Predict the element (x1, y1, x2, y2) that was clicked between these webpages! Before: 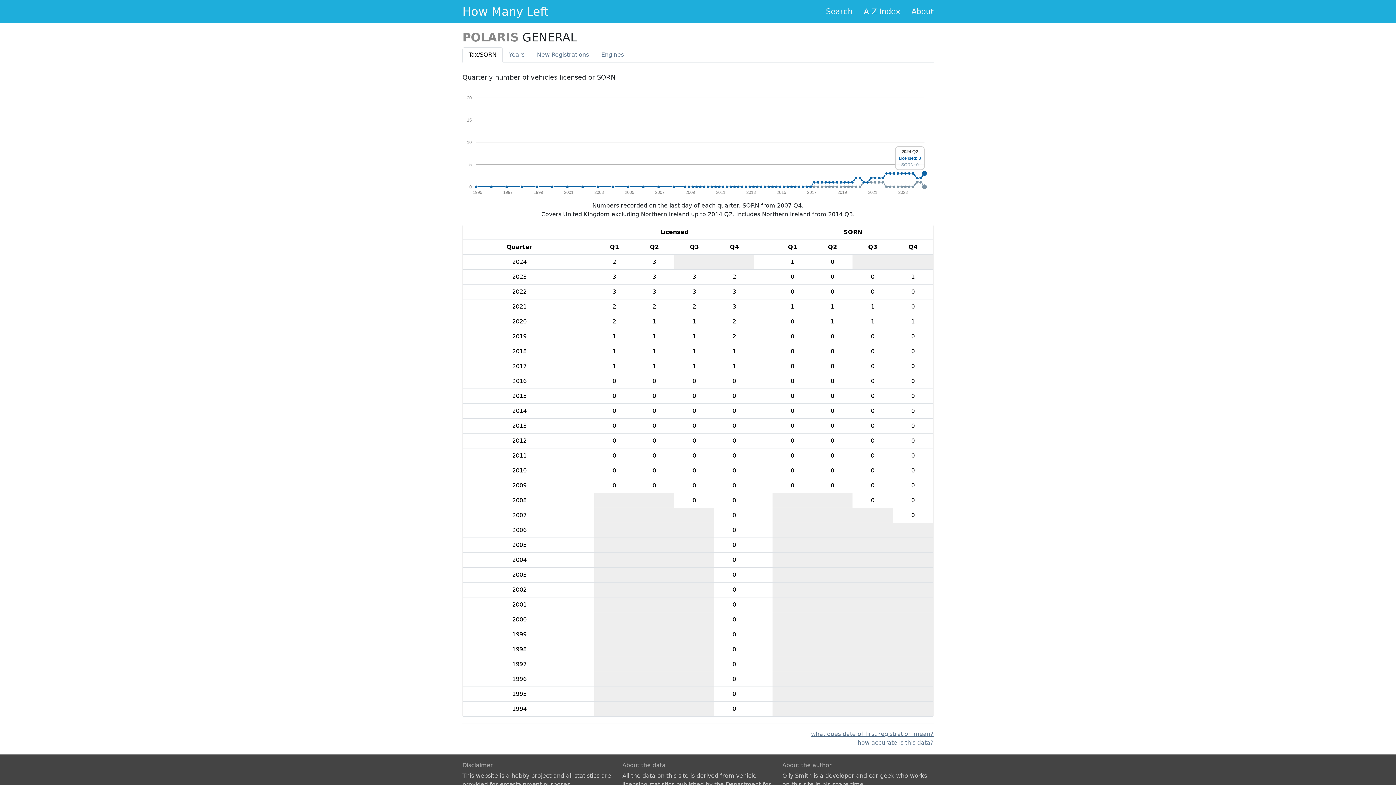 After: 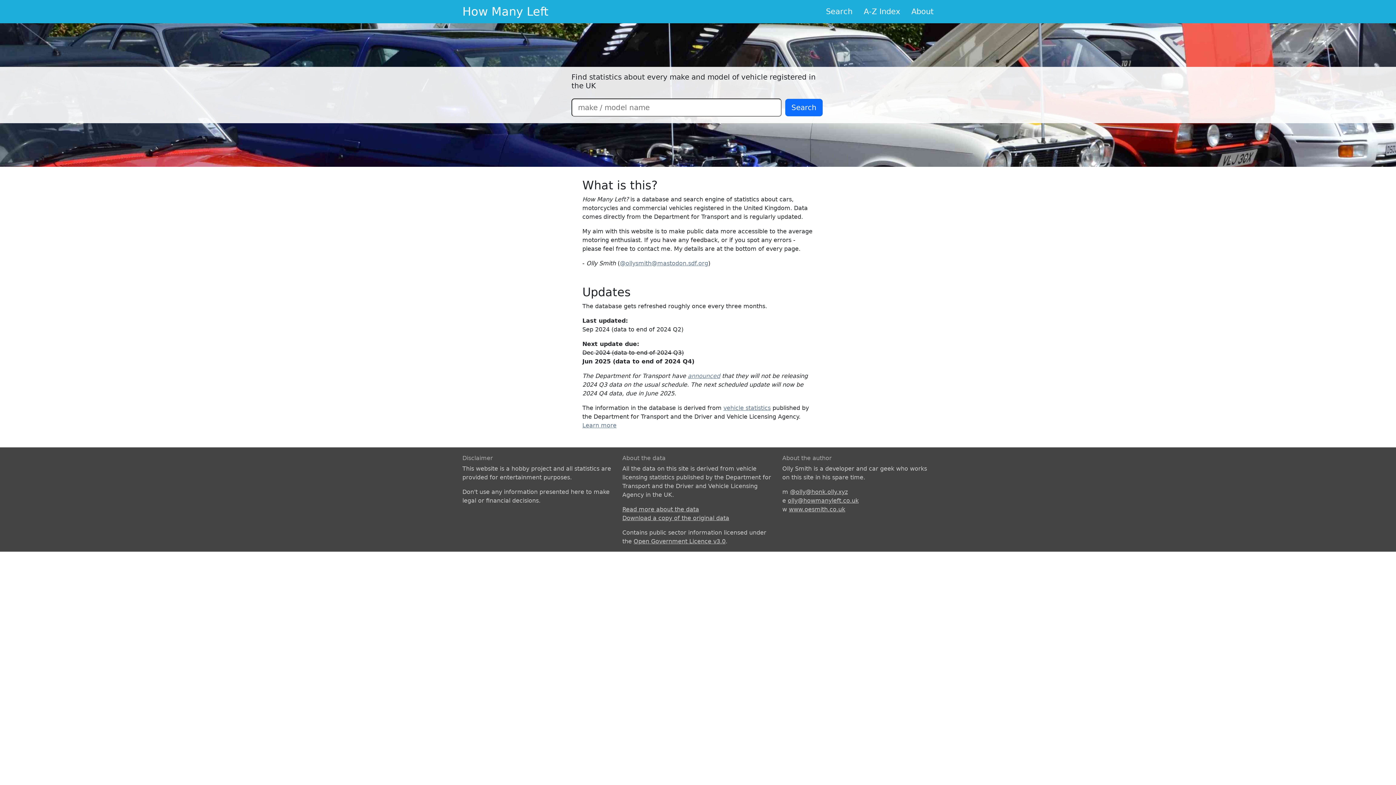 Action: bbox: (462, 4, 548, 18) label: How Many Left